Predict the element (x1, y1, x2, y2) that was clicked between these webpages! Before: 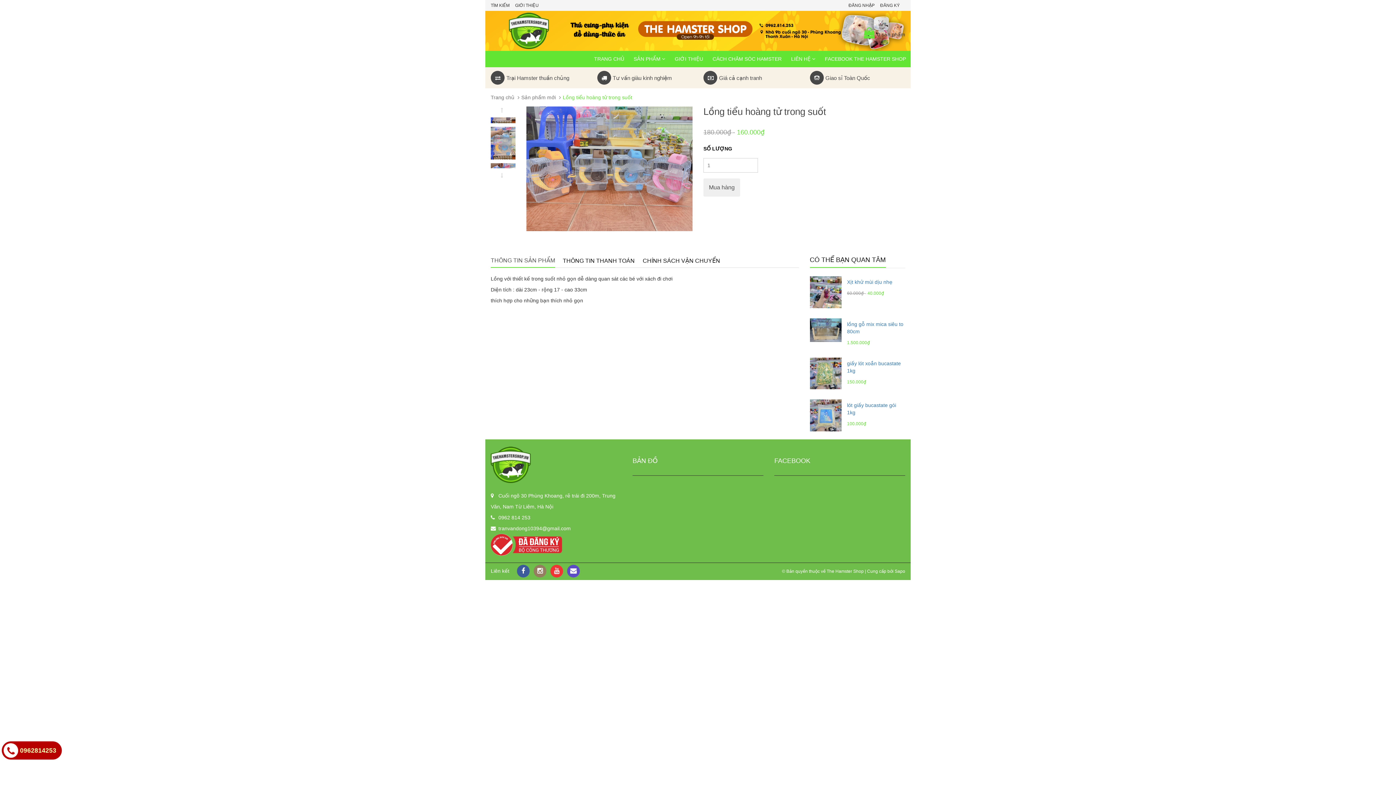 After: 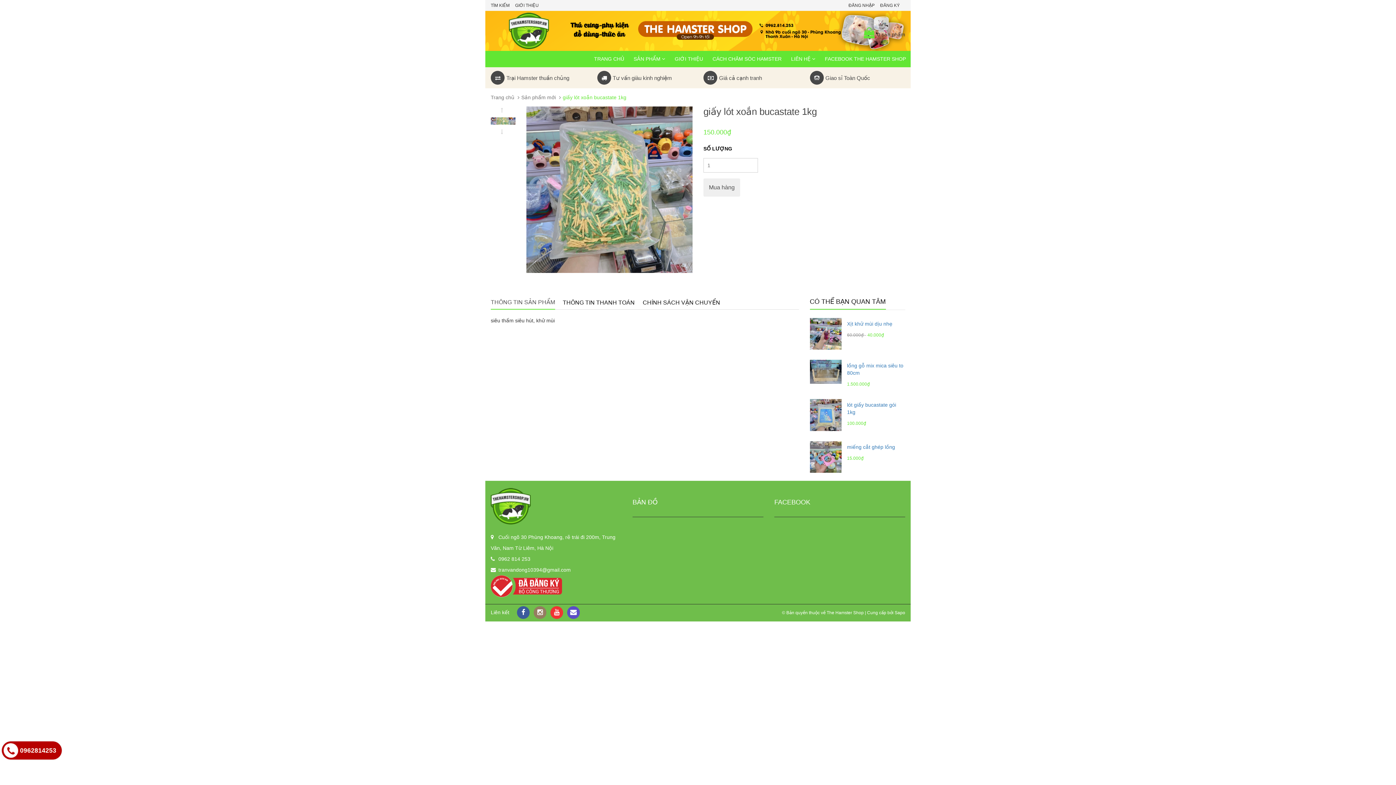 Action: bbox: (810, 370, 841, 376)